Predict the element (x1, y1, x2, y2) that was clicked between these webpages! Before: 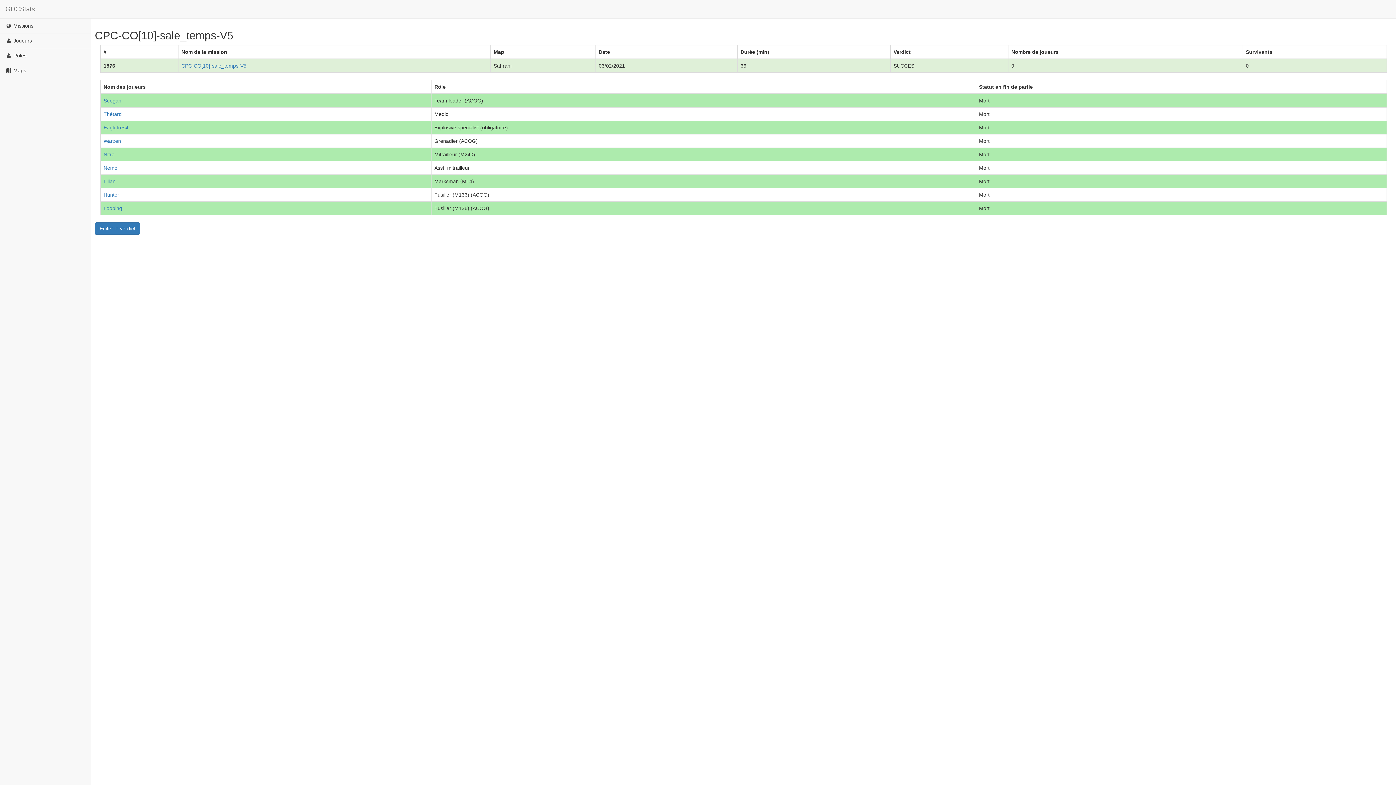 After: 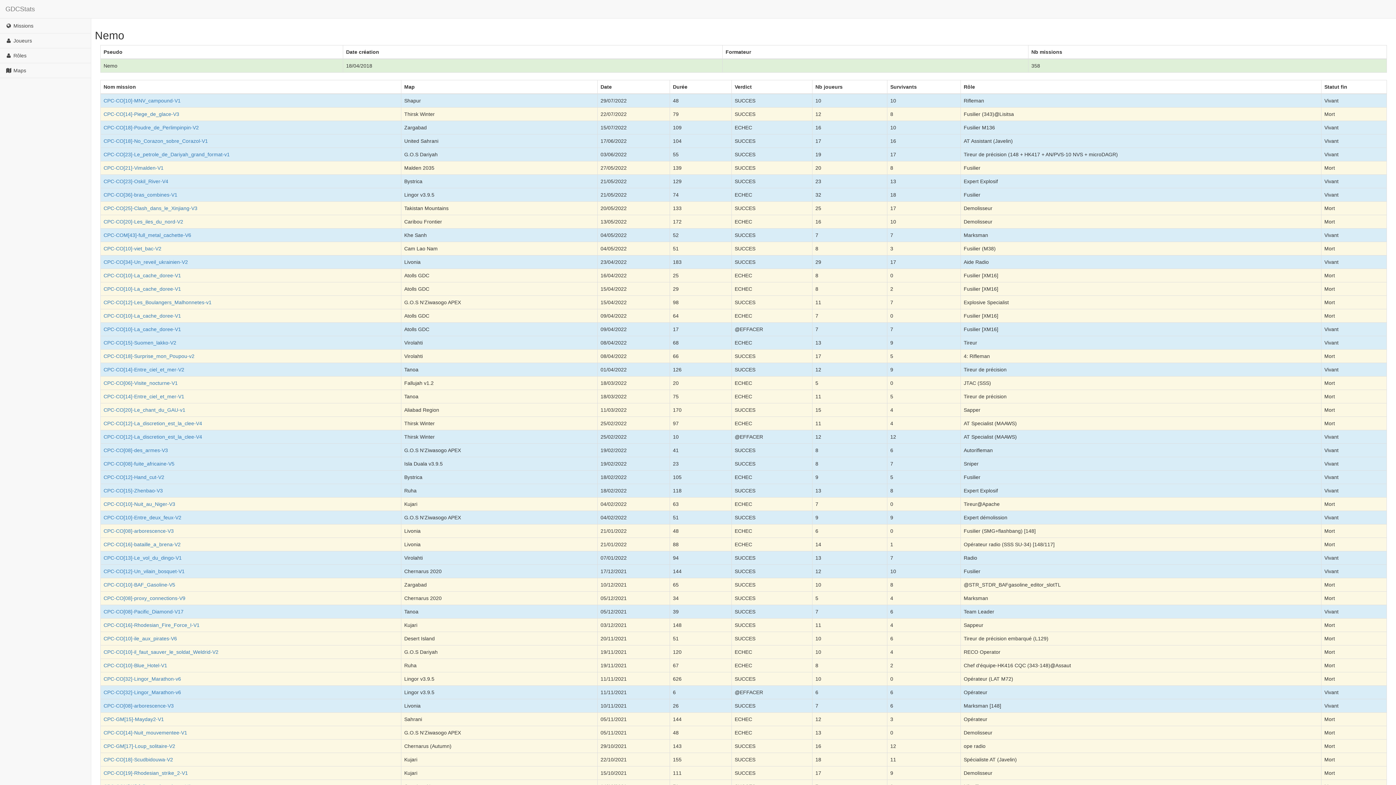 Action: bbox: (103, 165, 117, 170) label: Nemo